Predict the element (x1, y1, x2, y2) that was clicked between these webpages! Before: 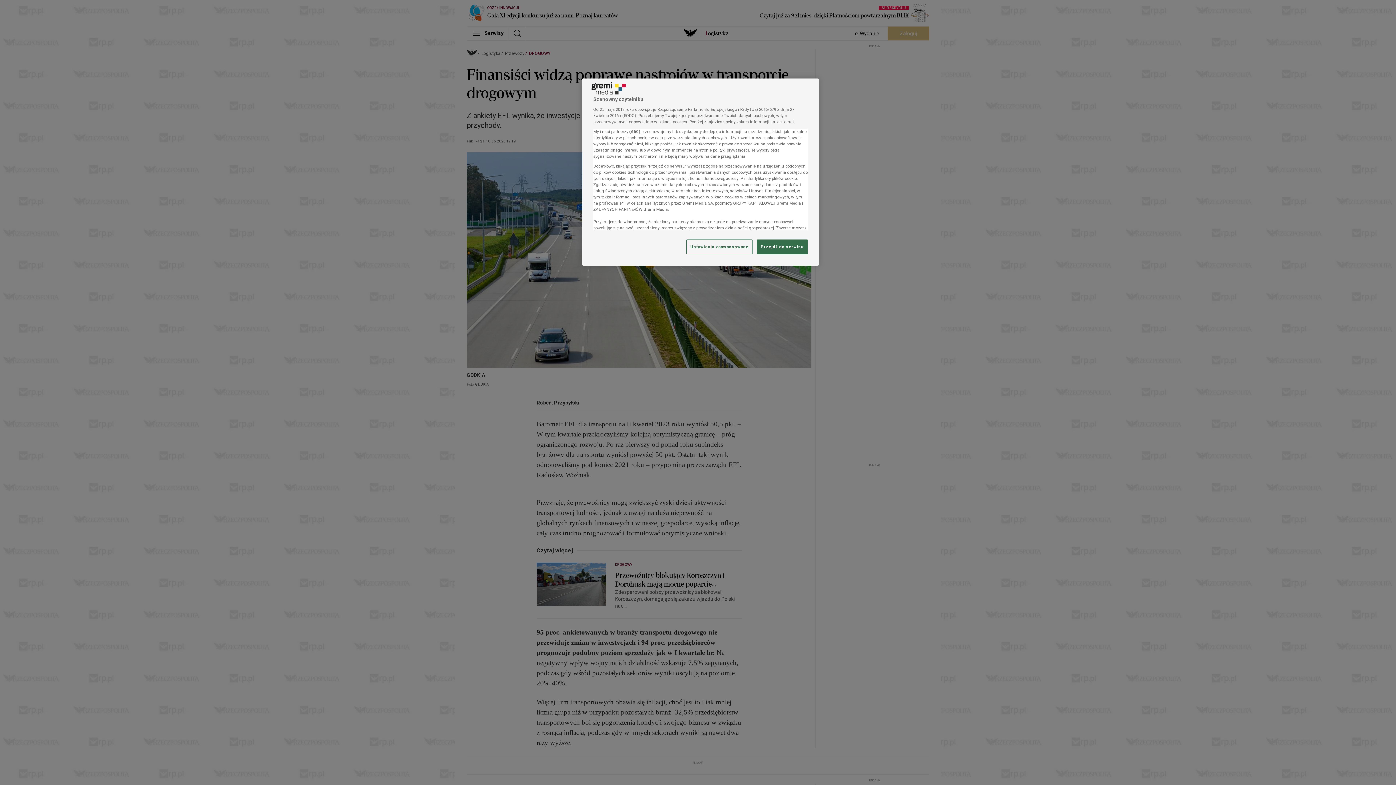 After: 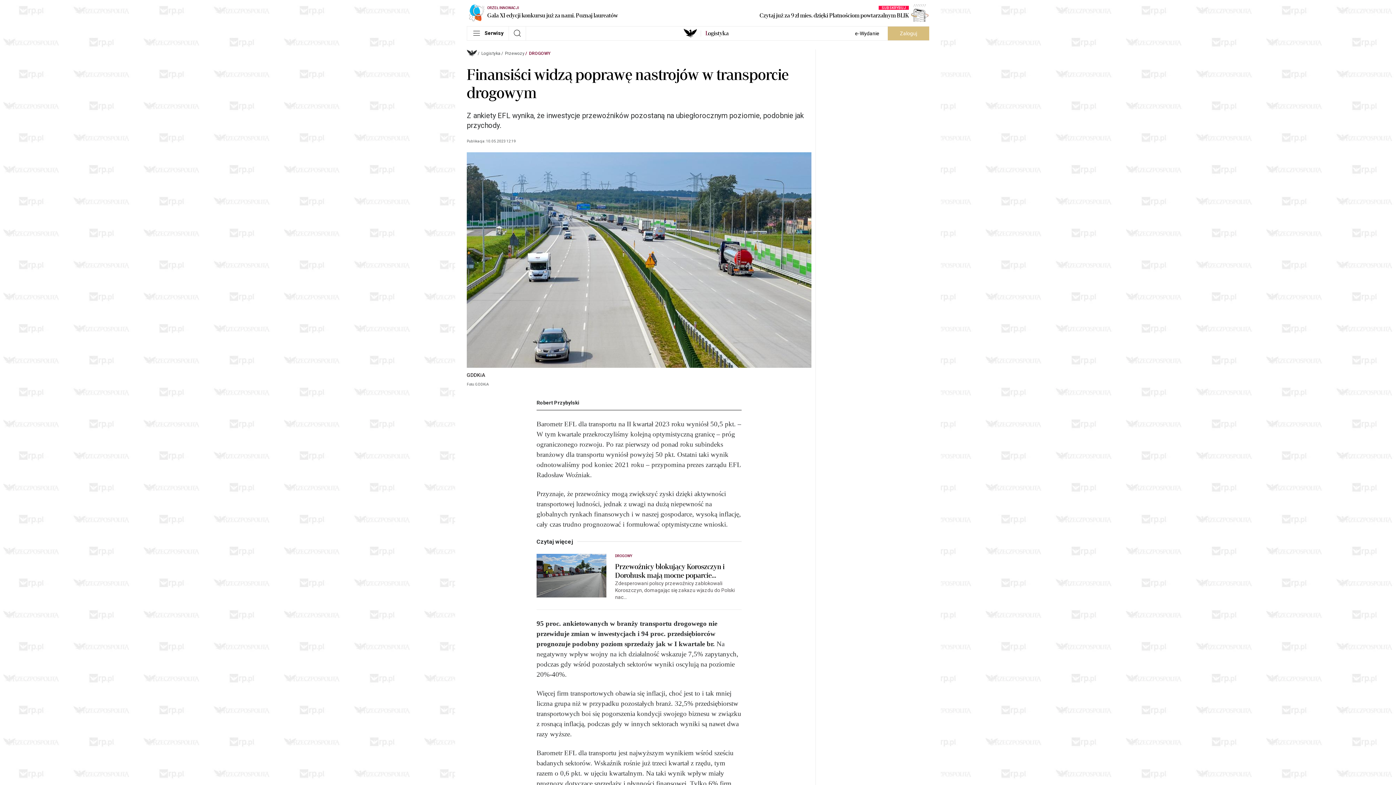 Action: label: Przejdź do serwisu bbox: (757, 239, 808, 254)